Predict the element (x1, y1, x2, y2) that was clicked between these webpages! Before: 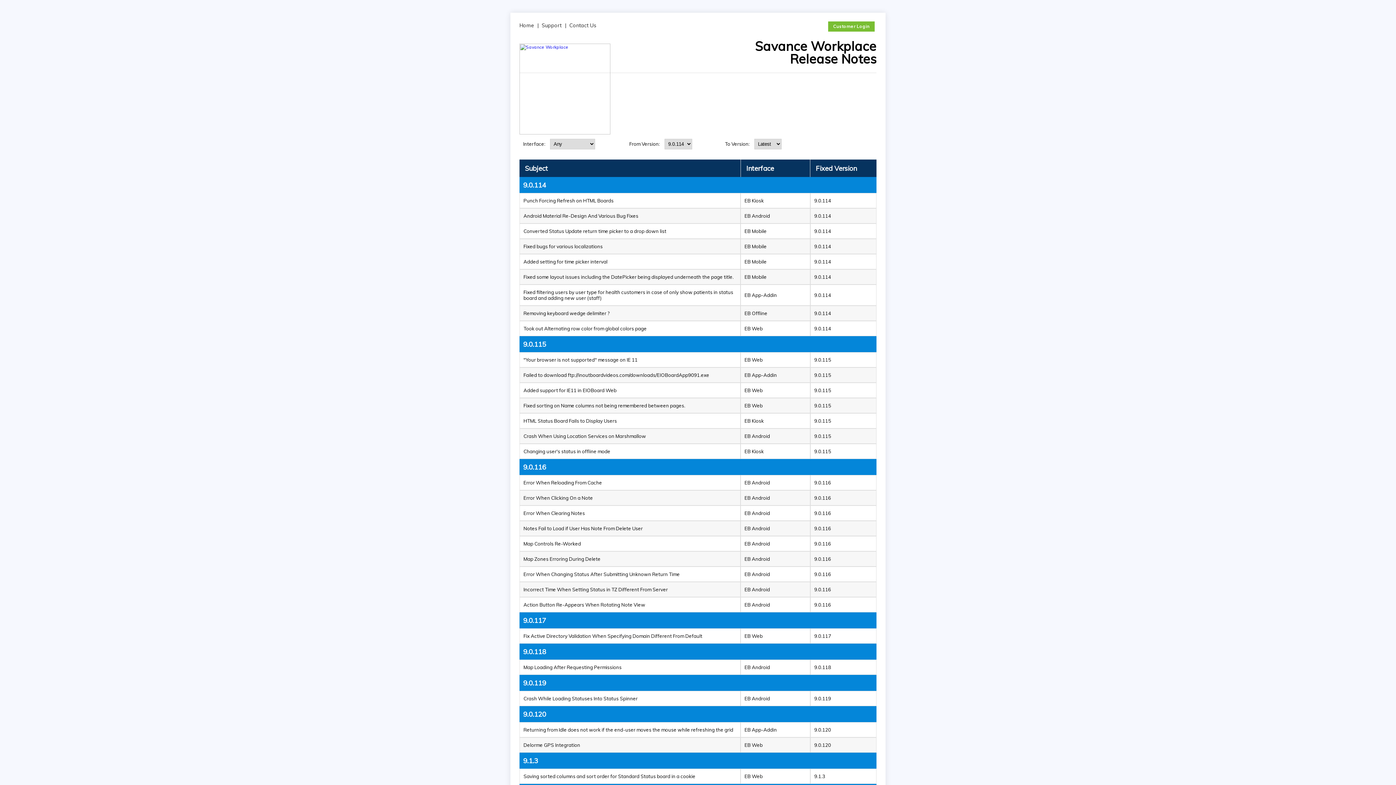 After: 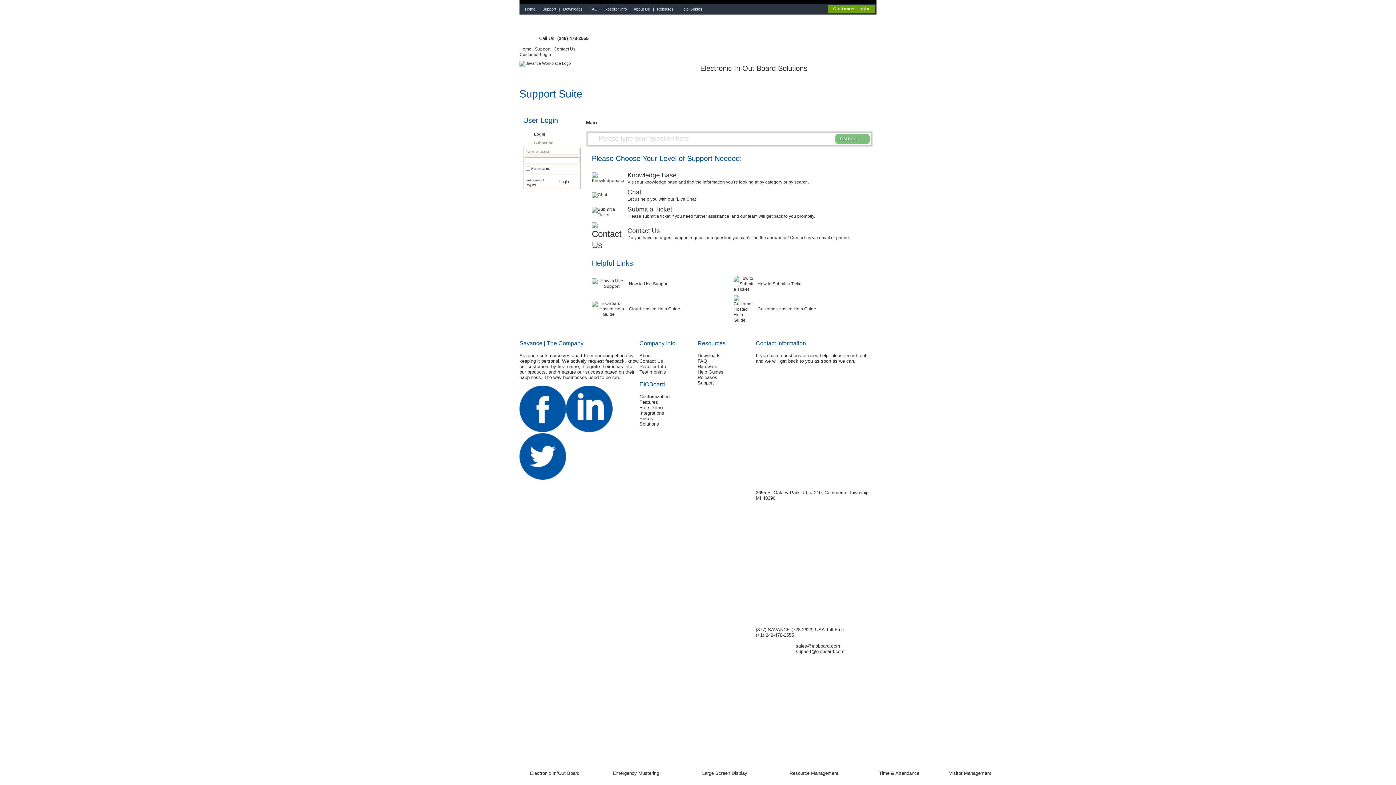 Action: label: Support bbox: (540, 22, 563, 28)